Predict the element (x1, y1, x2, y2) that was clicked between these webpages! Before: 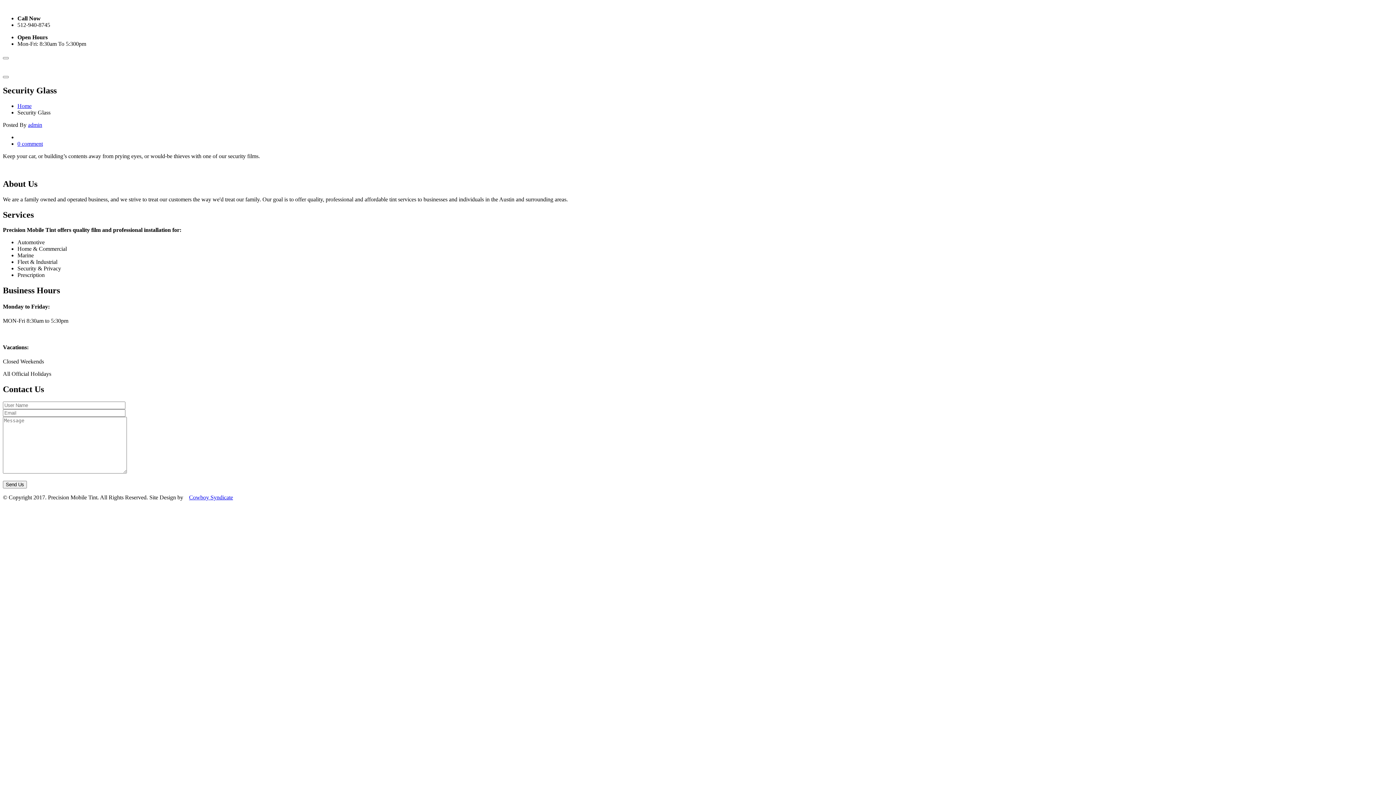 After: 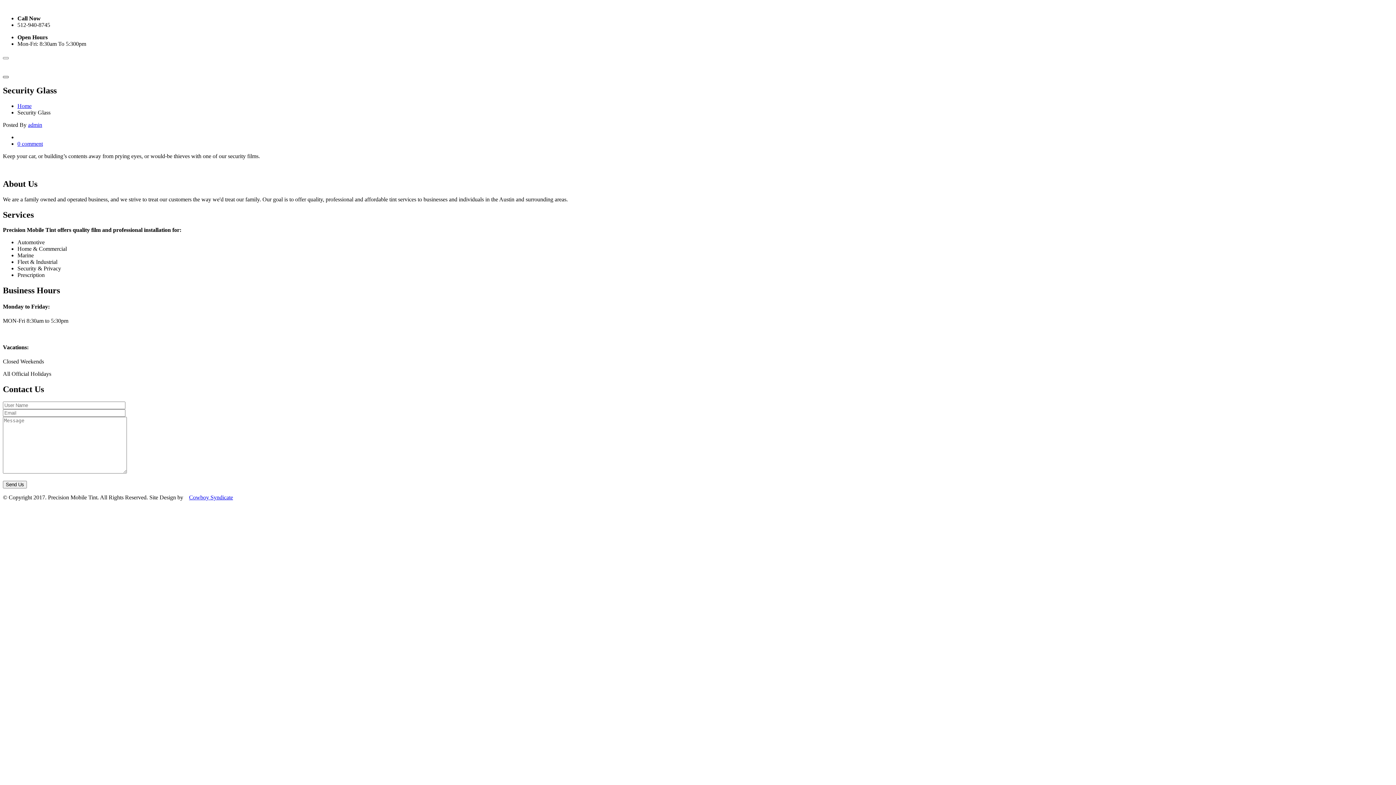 Action: bbox: (2, 76, 8, 78)